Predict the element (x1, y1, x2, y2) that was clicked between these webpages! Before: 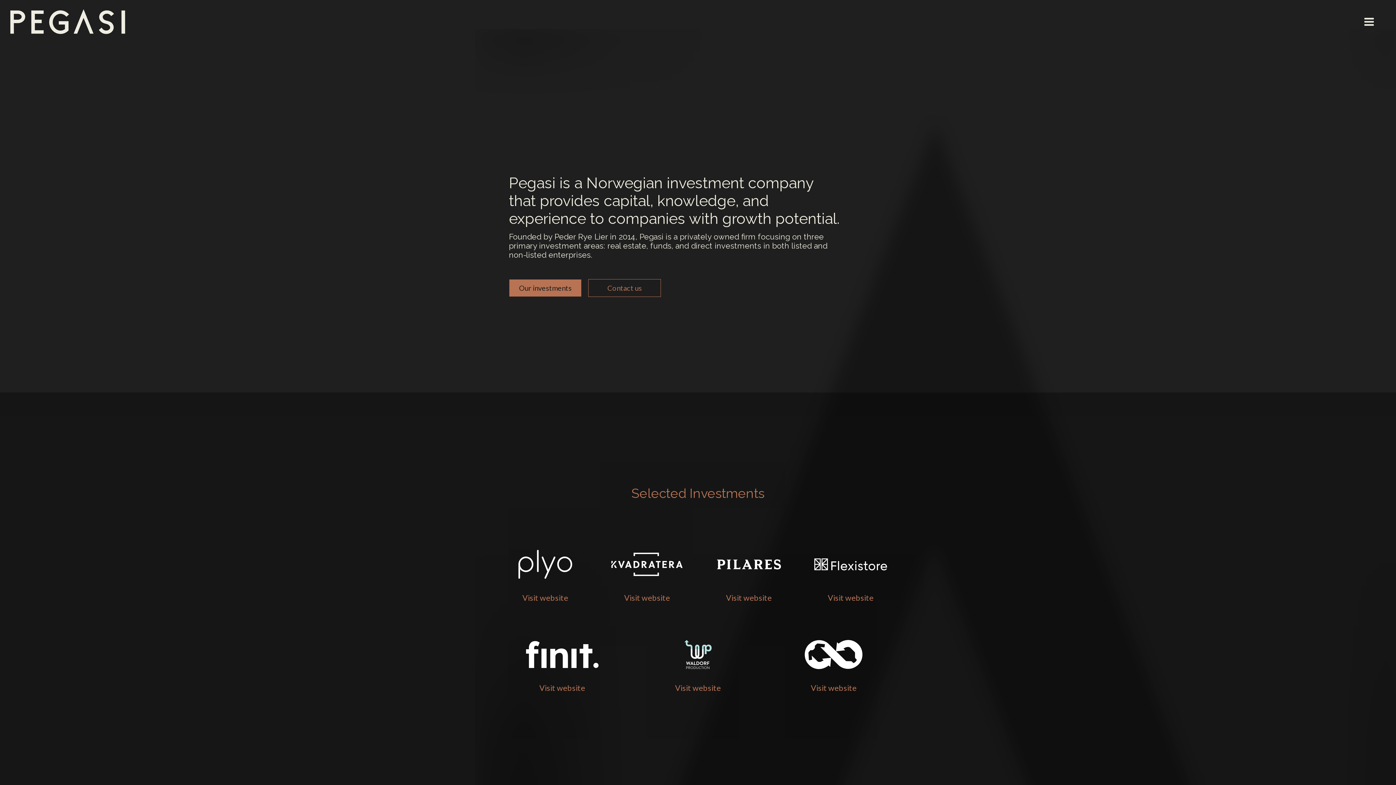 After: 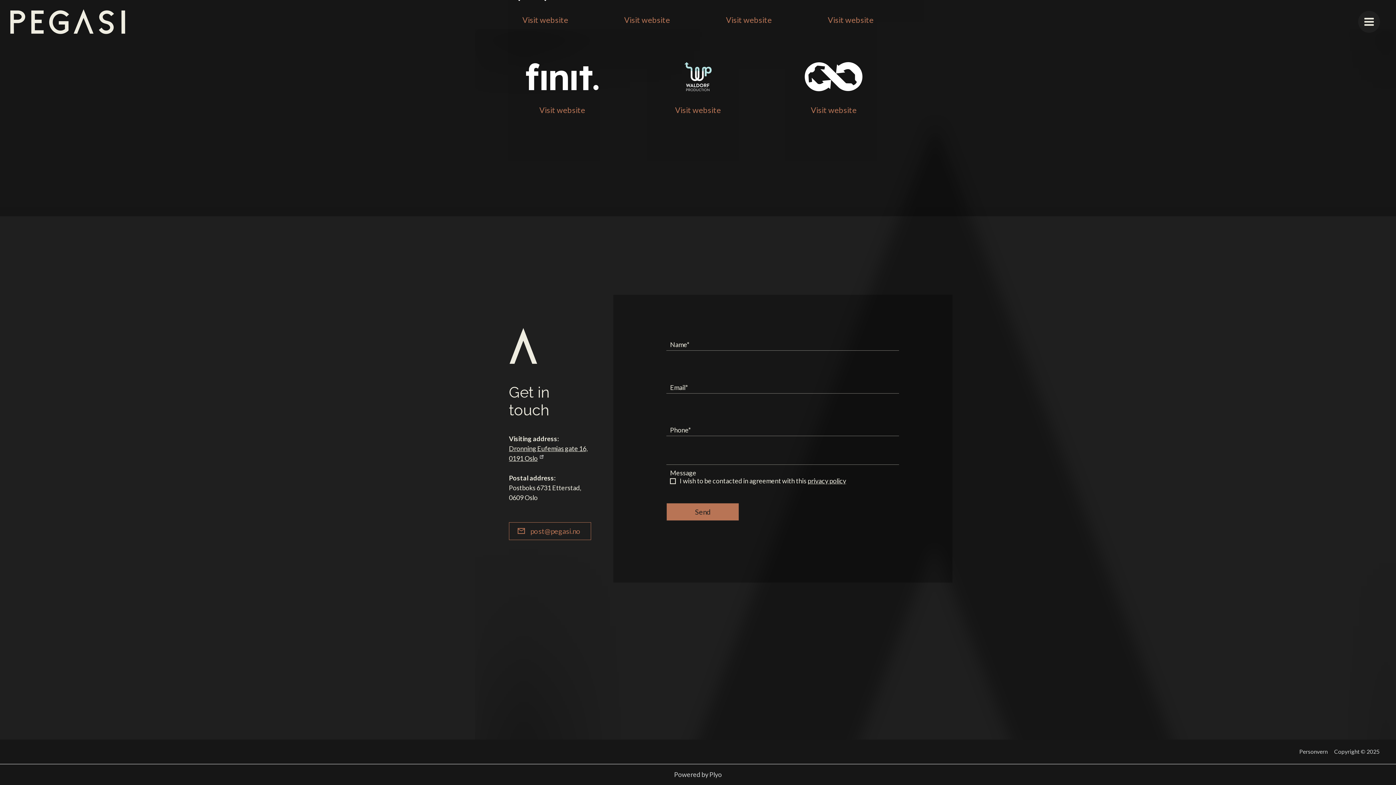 Action: bbox: (588, 279, 661, 297) label: Contact us